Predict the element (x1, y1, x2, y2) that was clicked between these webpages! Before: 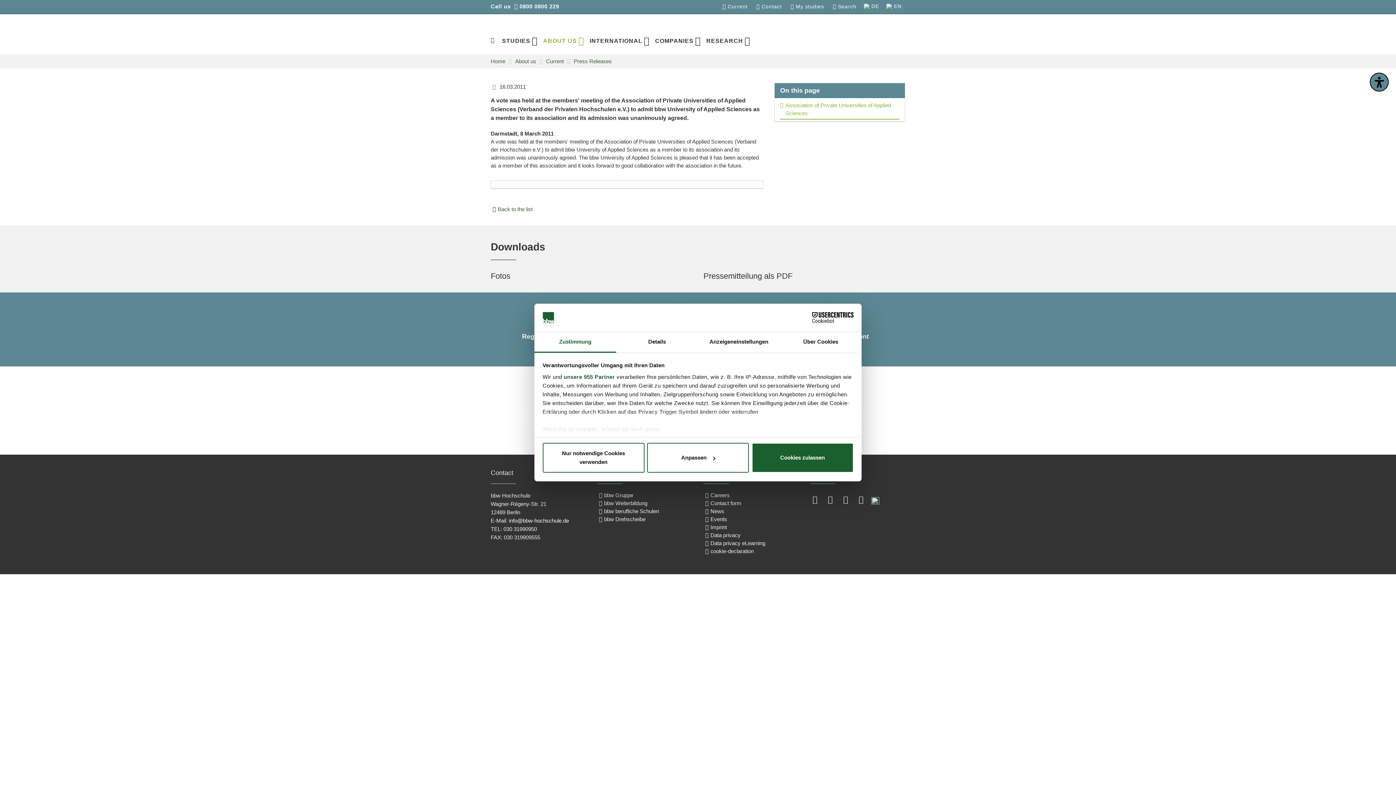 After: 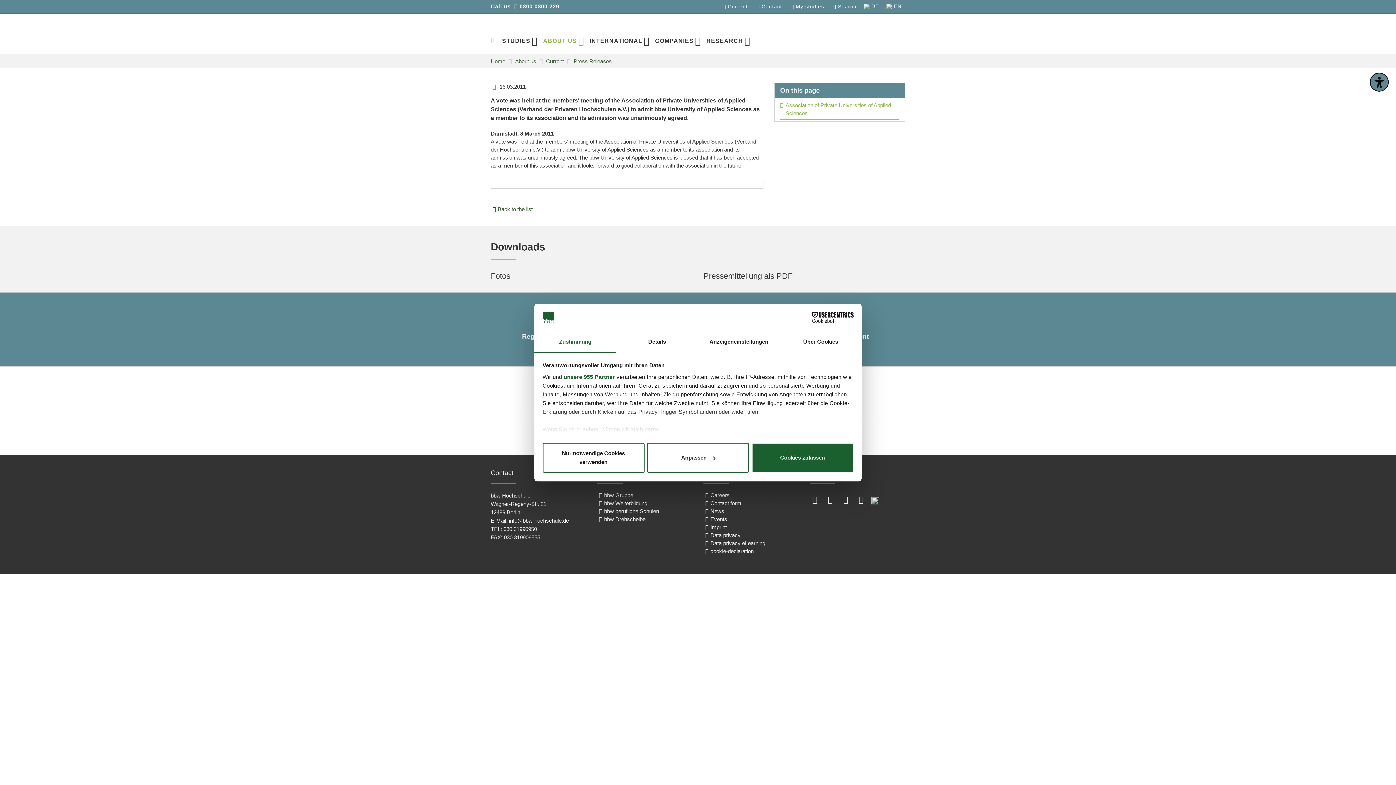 Action: label: Zustimmung bbox: (534, 332, 616, 352)